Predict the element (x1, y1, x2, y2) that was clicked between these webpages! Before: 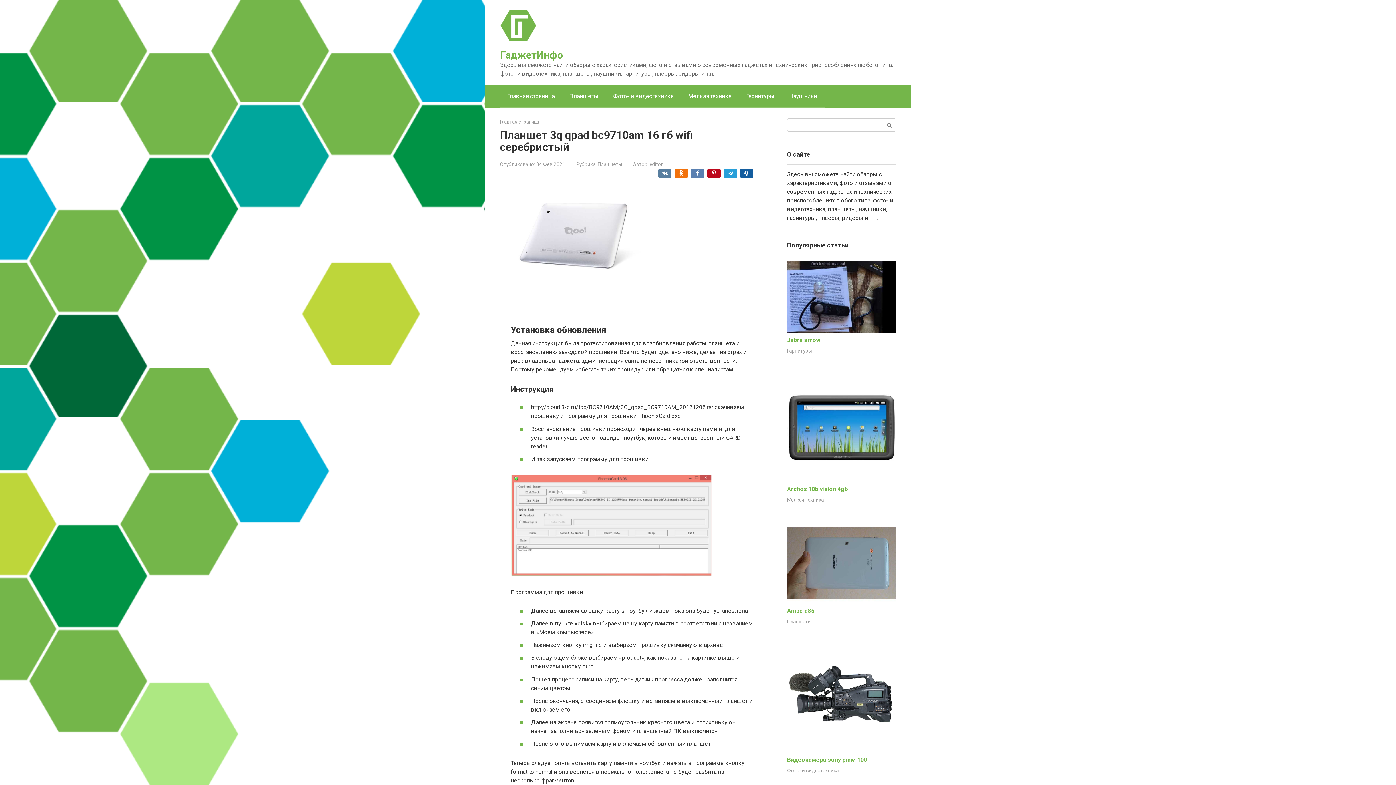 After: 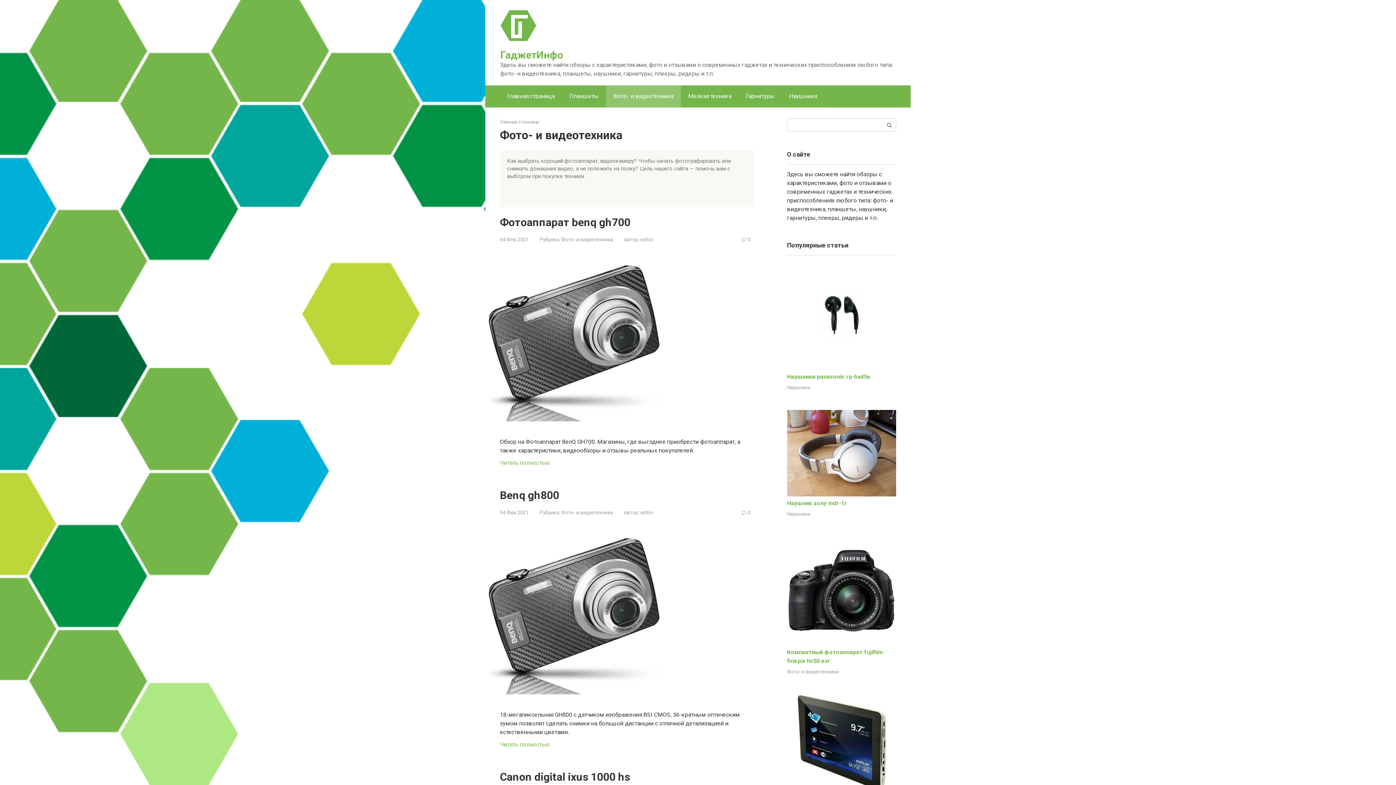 Action: label: Фото- и видеотехника bbox: (606, 85, 681, 107)